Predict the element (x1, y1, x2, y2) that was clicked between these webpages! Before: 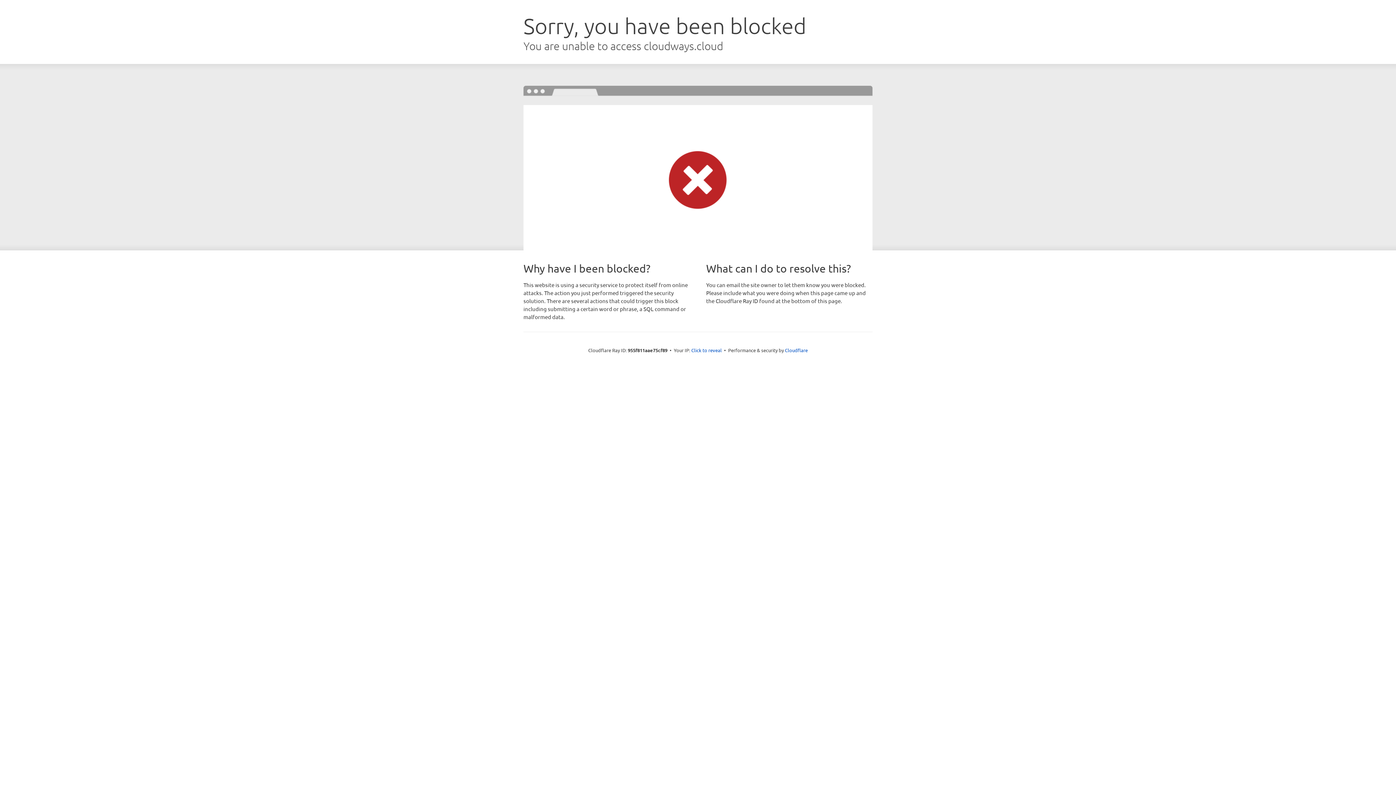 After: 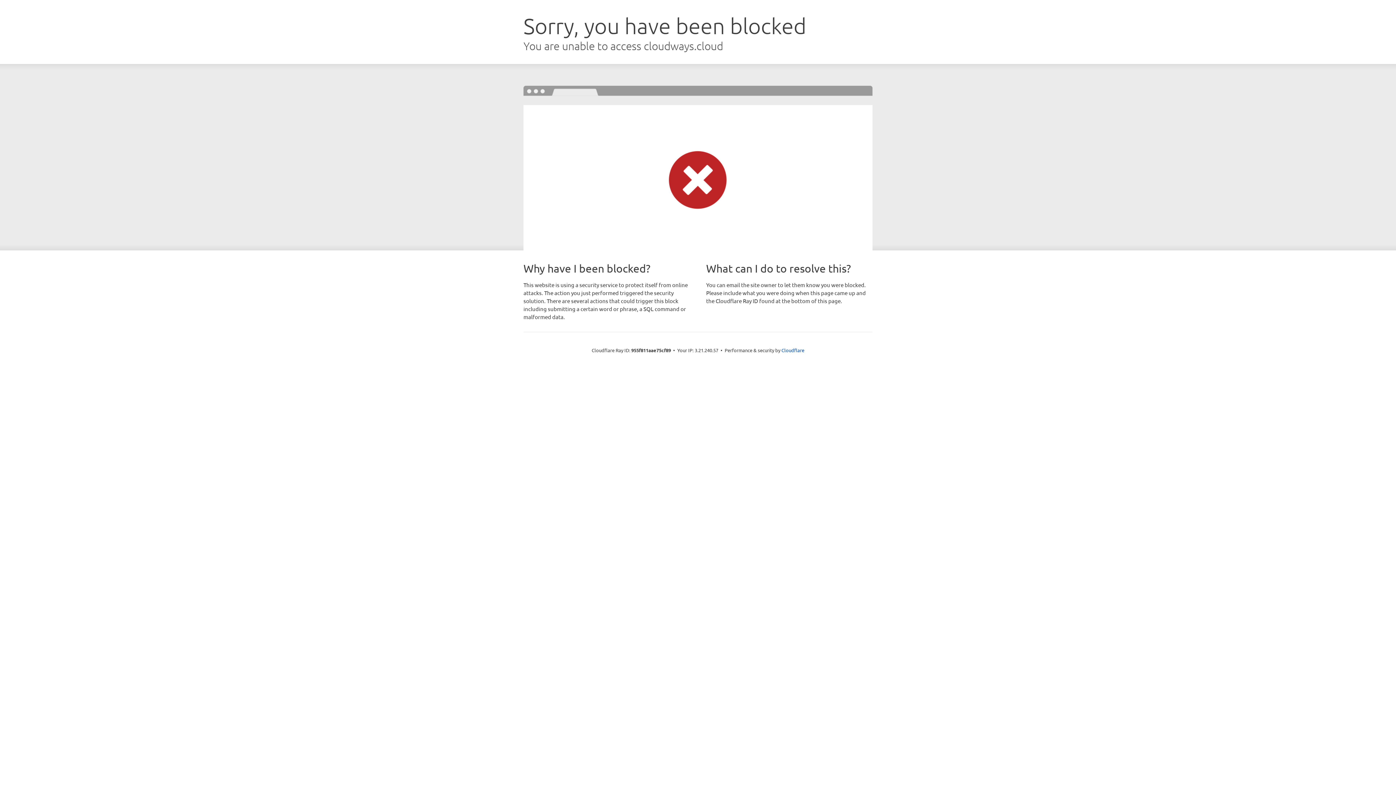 Action: label: Click to reveal bbox: (691, 346, 722, 353)